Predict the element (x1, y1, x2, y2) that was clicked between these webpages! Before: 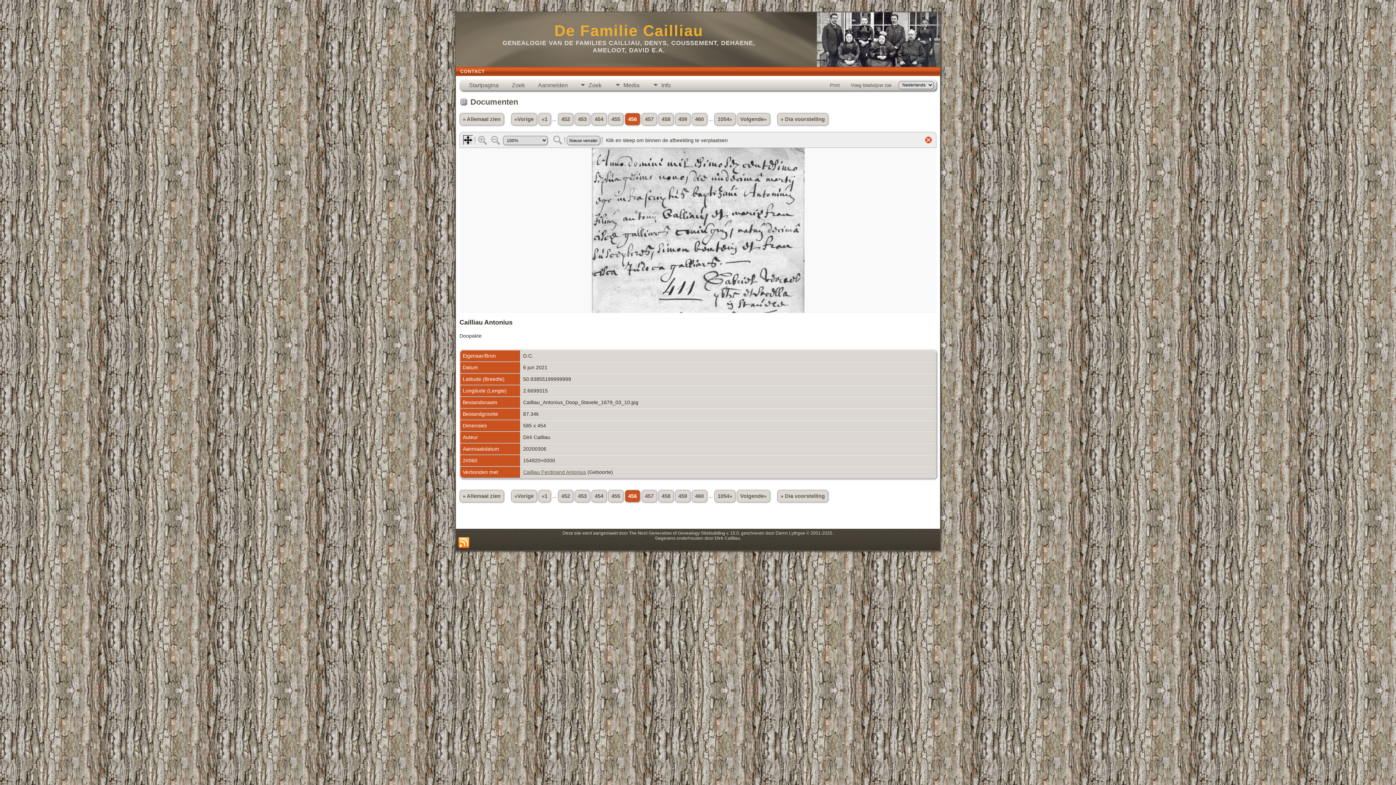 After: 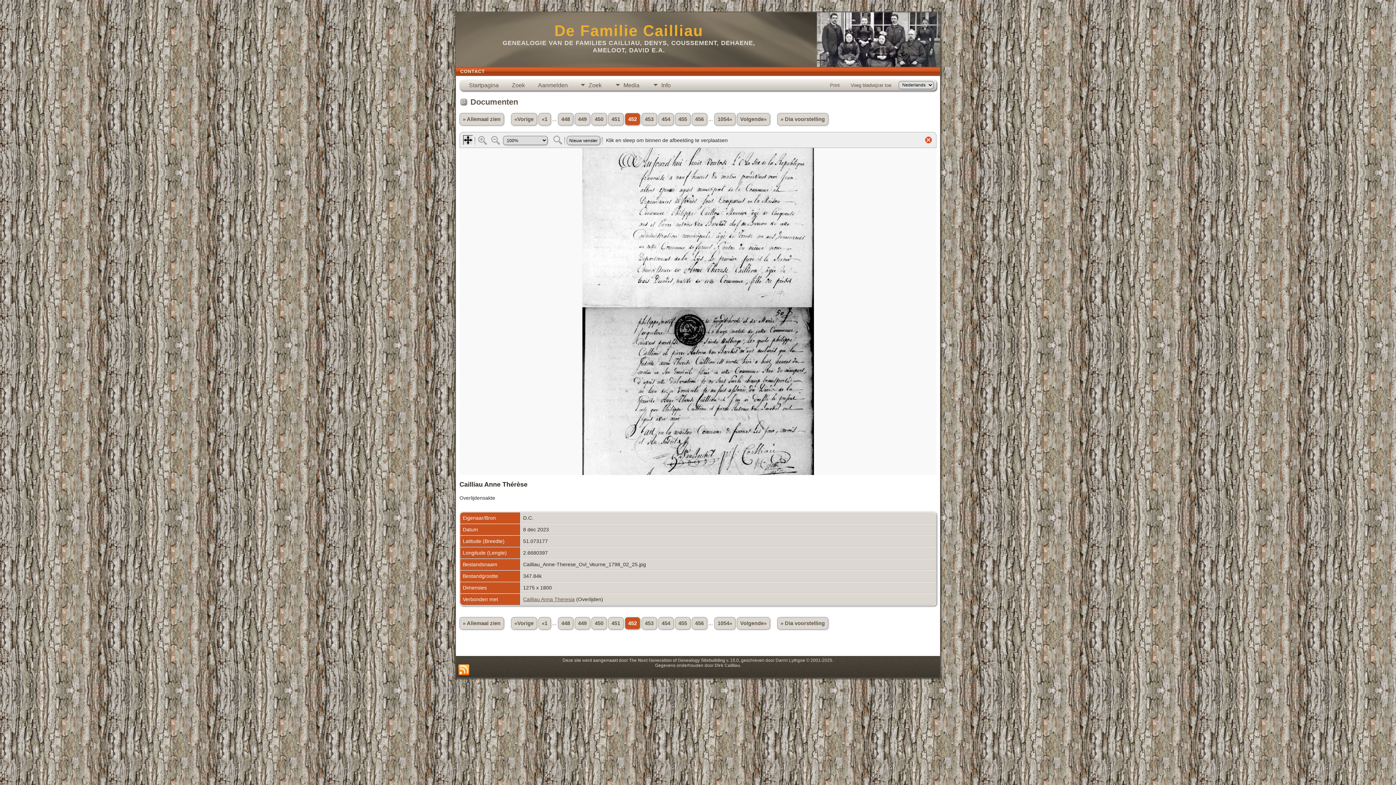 Action: bbox: (558, 490, 573, 502) label: 452